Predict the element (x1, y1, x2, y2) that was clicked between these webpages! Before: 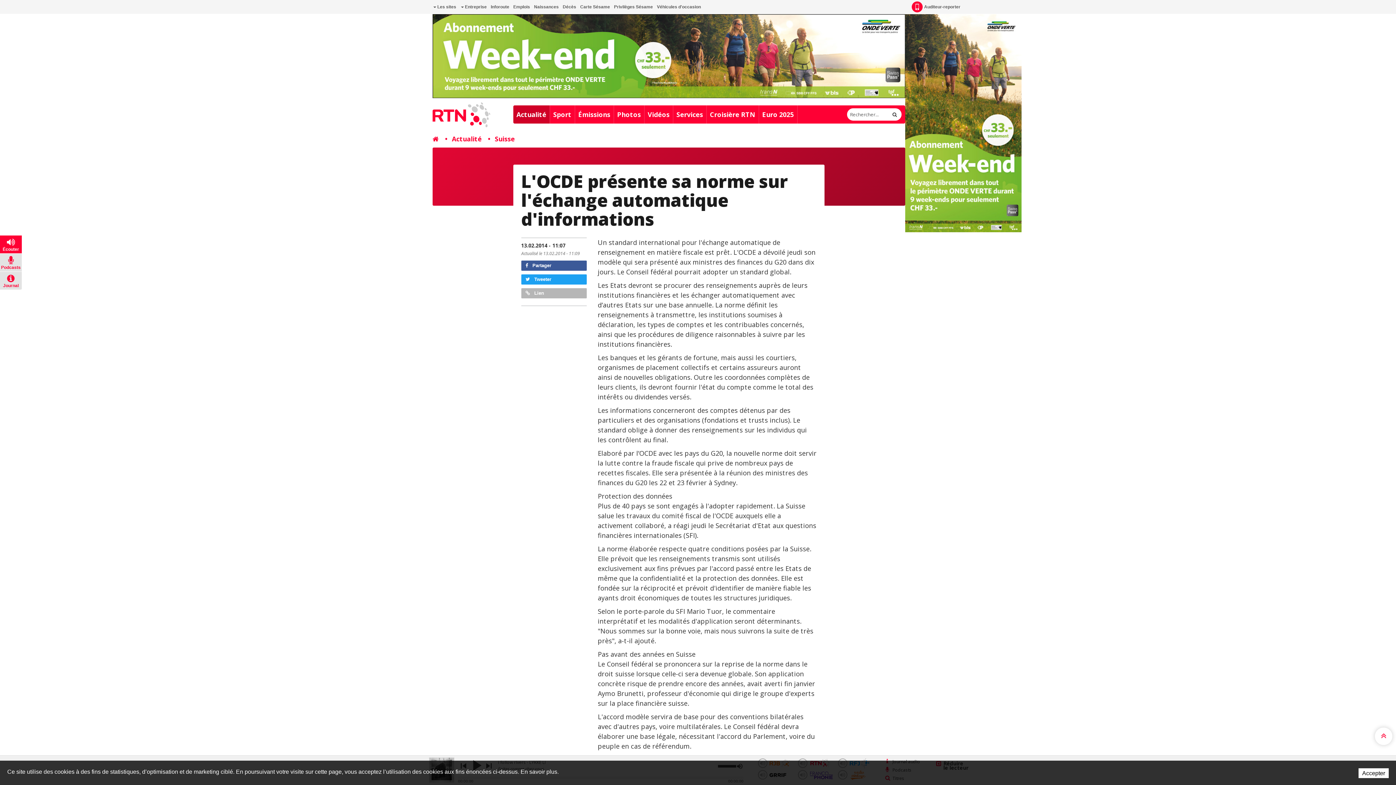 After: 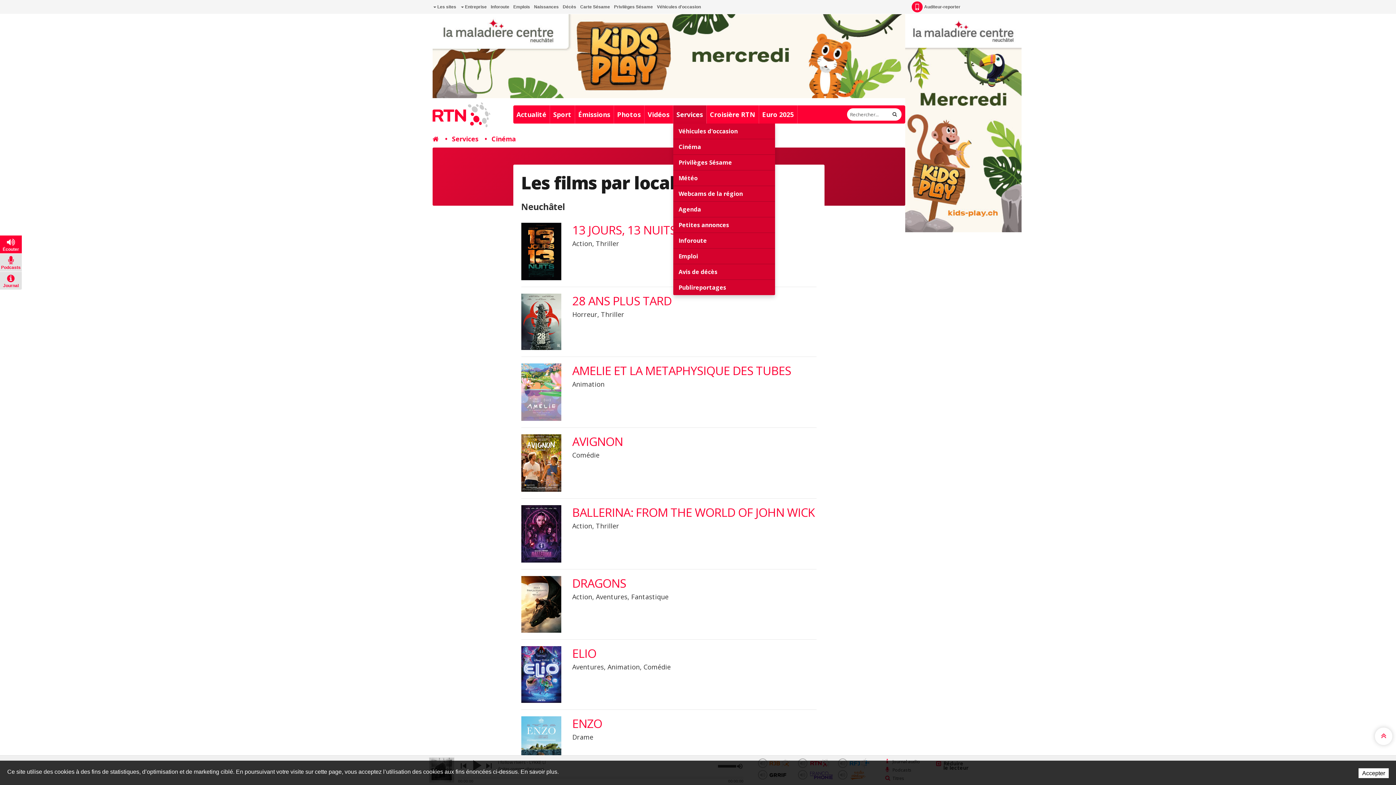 Action: label: Services bbox: (673, 105, 706, 123)